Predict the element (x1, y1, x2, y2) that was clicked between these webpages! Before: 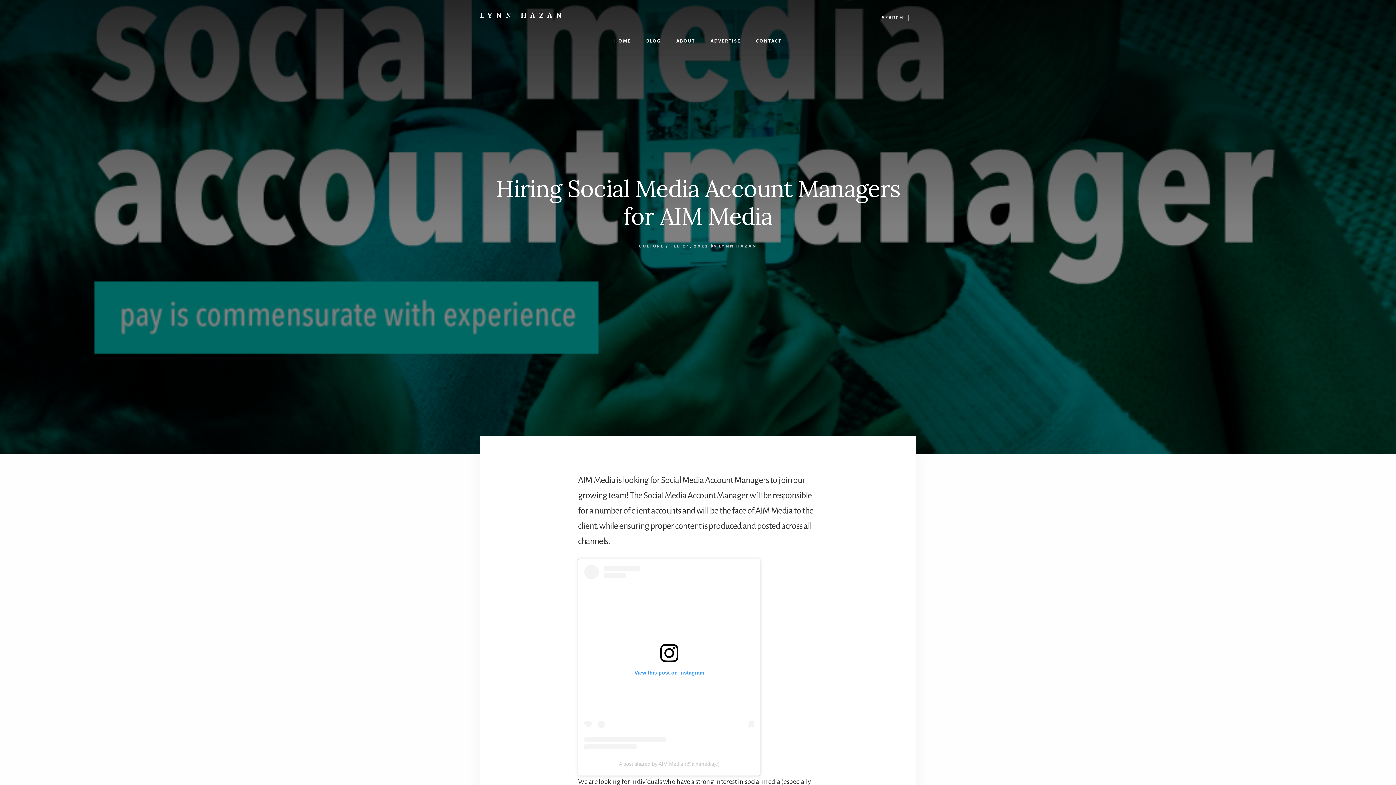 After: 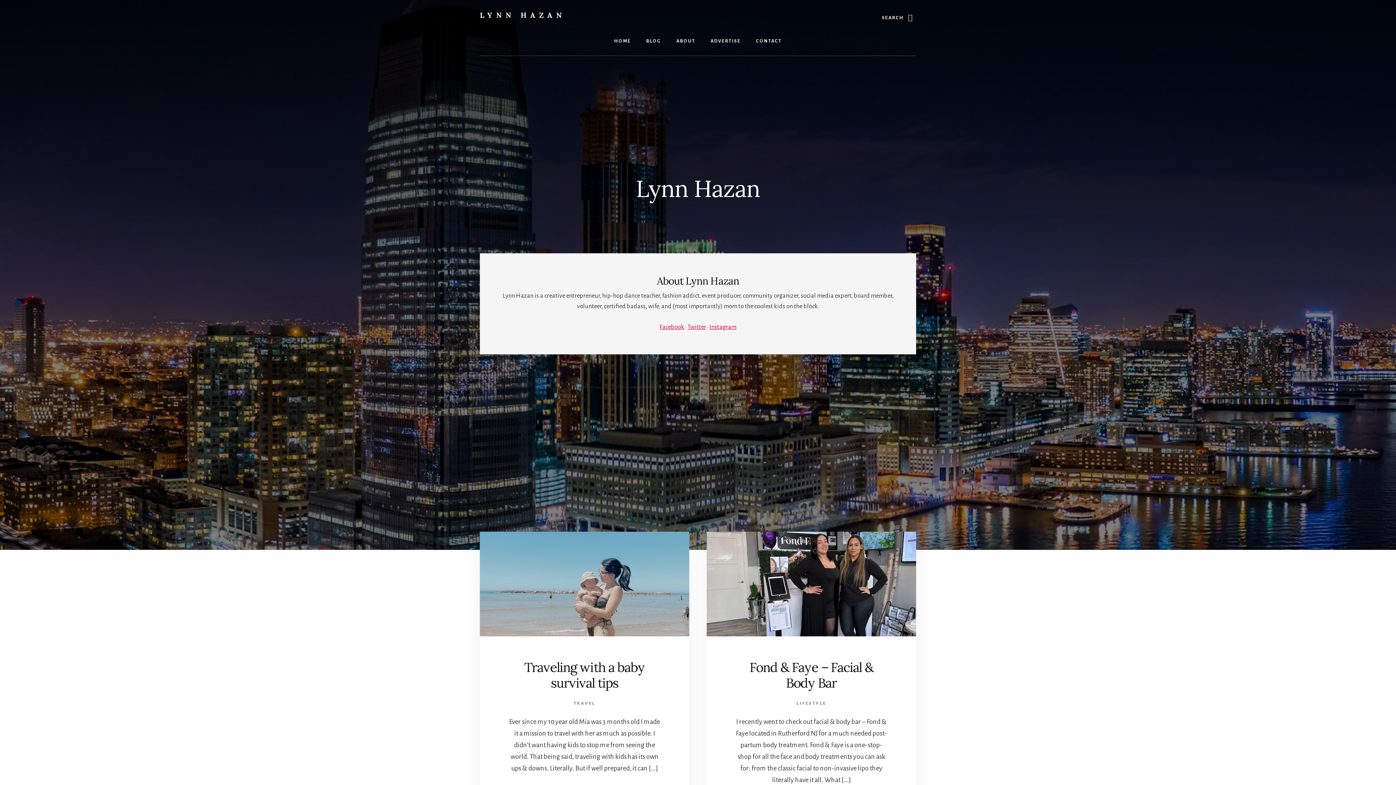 Action: bbox: (718, 244, 757, 248) label: LYNN HAZAN